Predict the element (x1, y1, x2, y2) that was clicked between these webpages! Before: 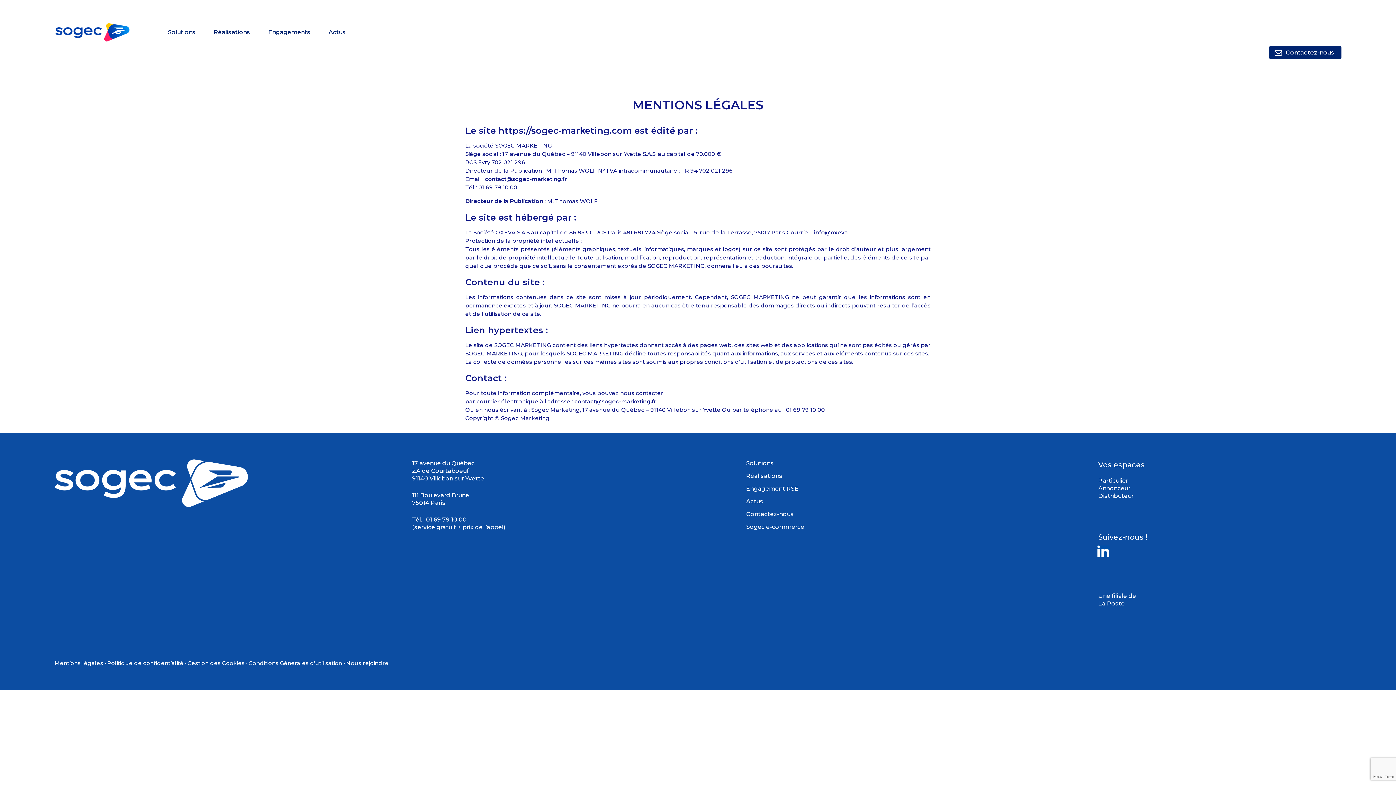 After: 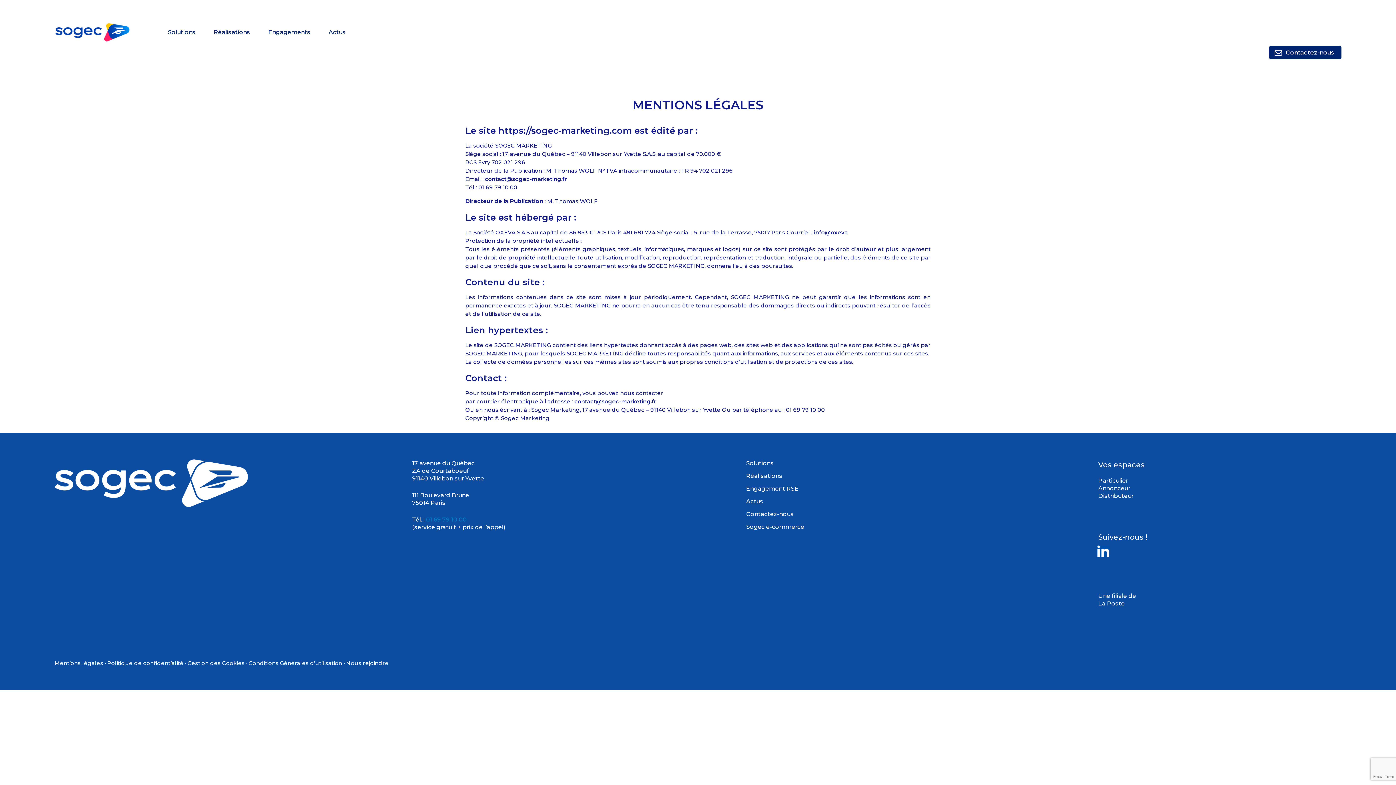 Action: label: 01 69 79 10 00 bbox: (426, 516, 466, 523)